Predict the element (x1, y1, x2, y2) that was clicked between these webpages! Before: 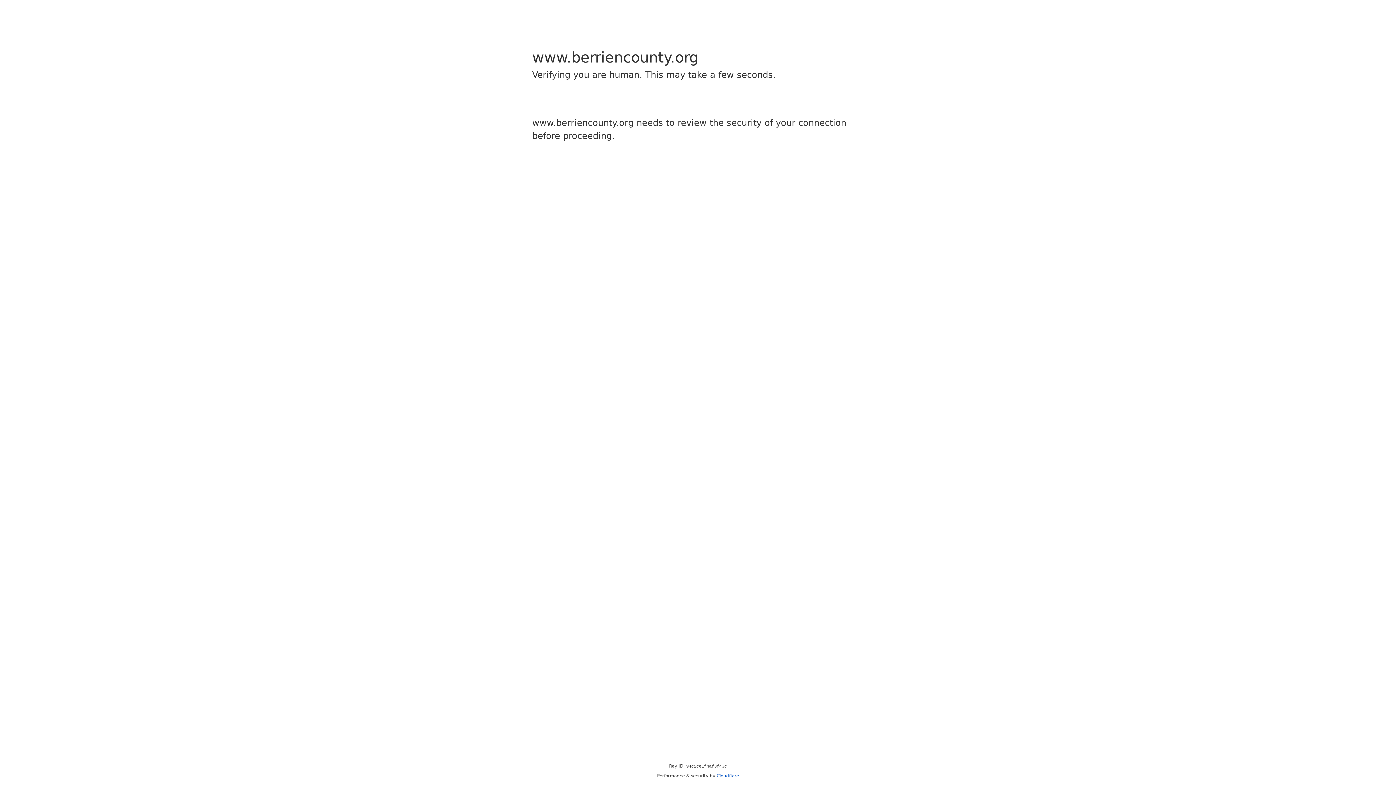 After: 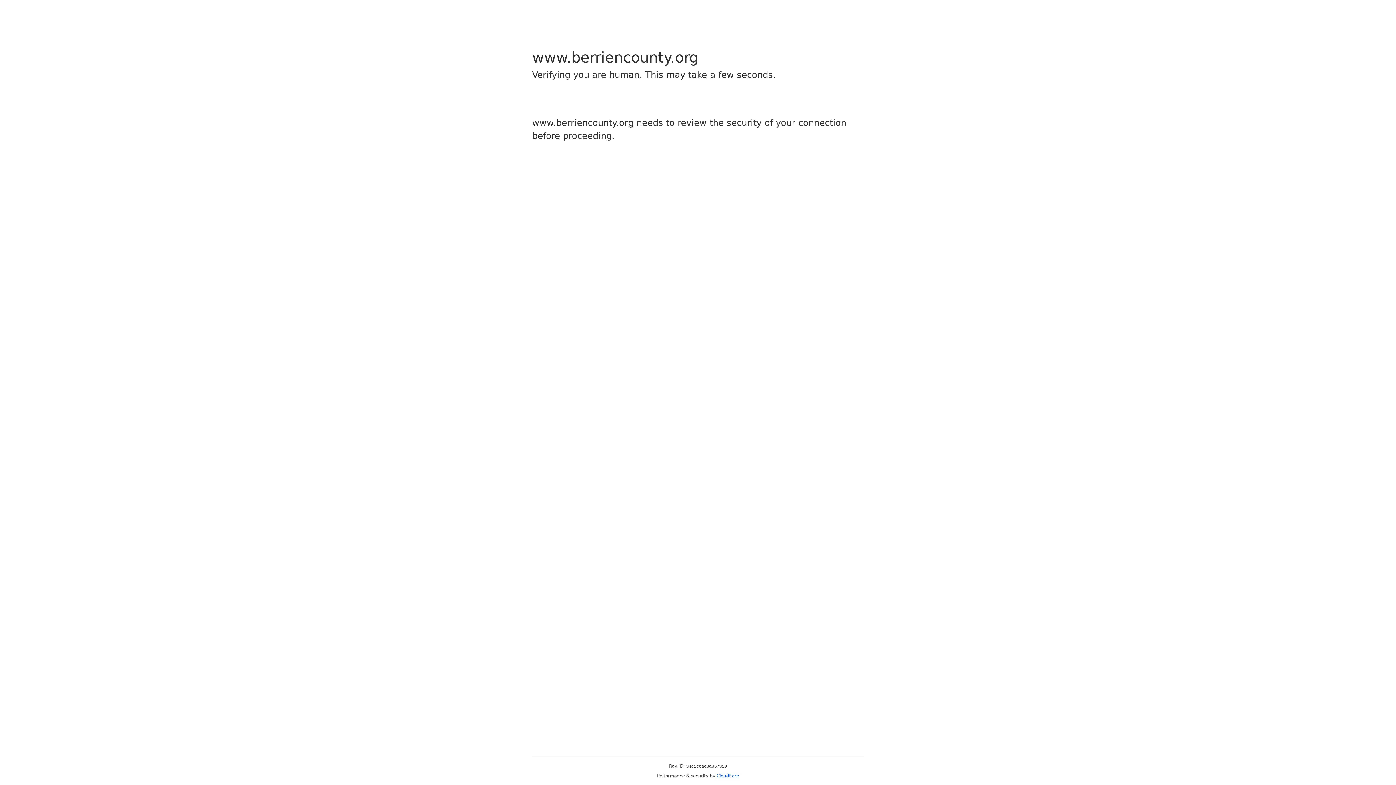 Action: label: Cloudflare bbox: (716, 773, 739, 778)